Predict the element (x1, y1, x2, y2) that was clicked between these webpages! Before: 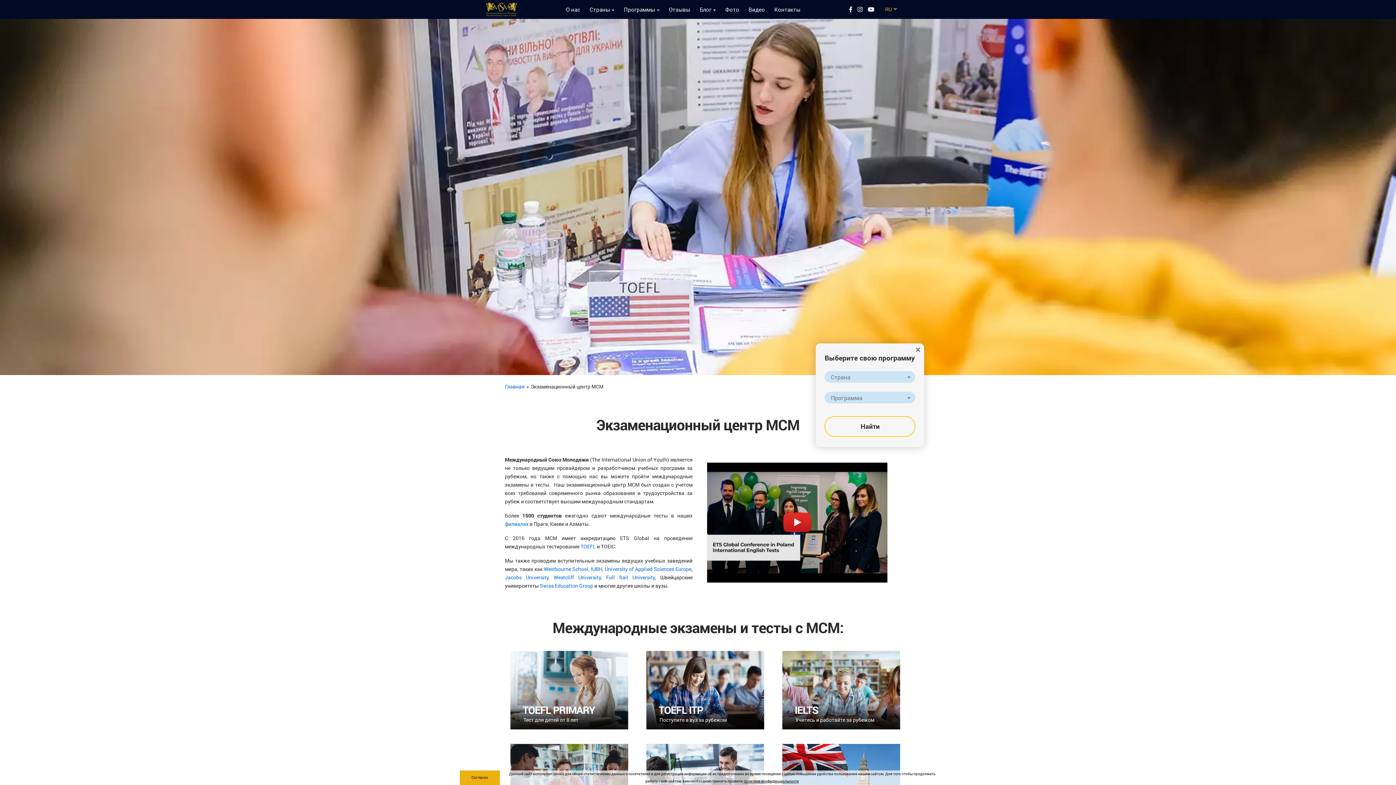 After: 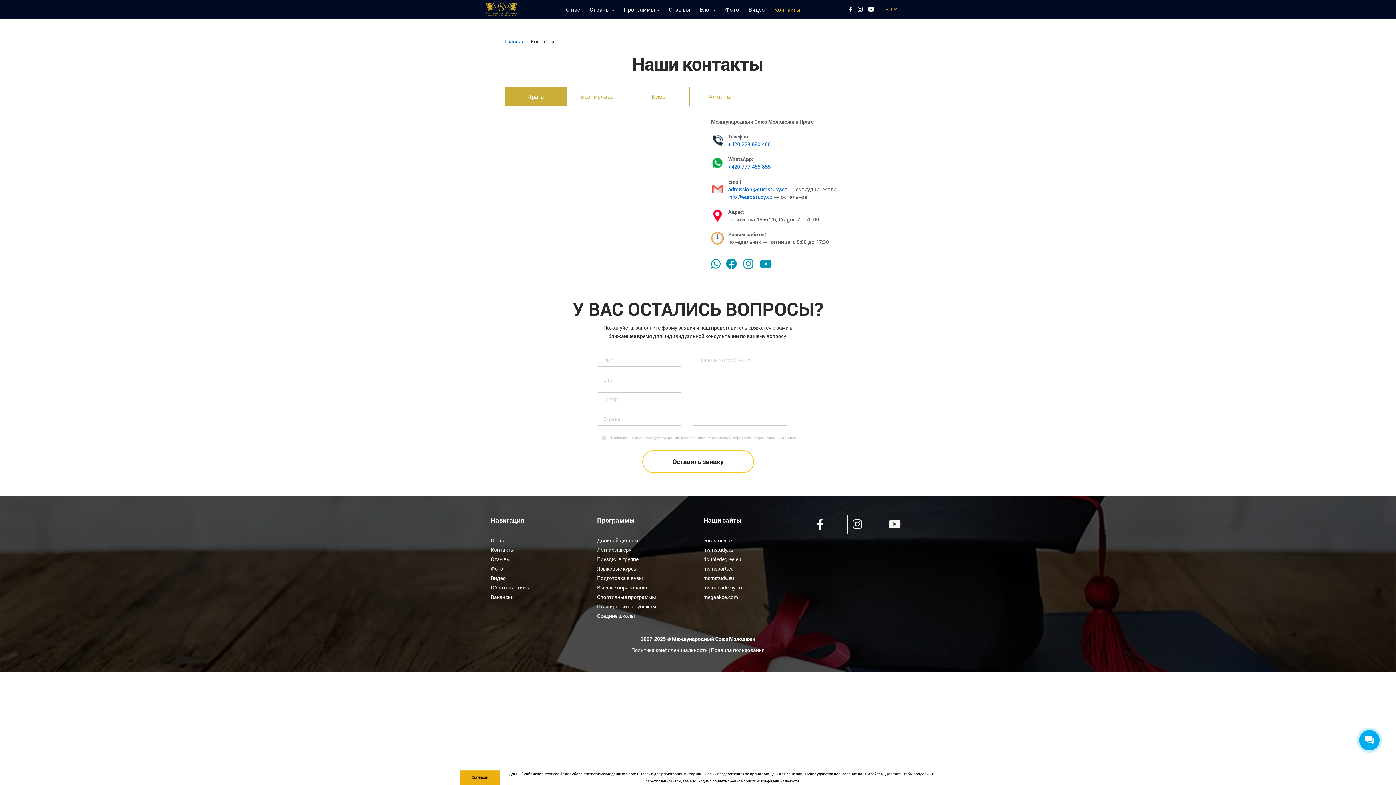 Action: bbox: (769, 0, 805, 18) label: Контакты